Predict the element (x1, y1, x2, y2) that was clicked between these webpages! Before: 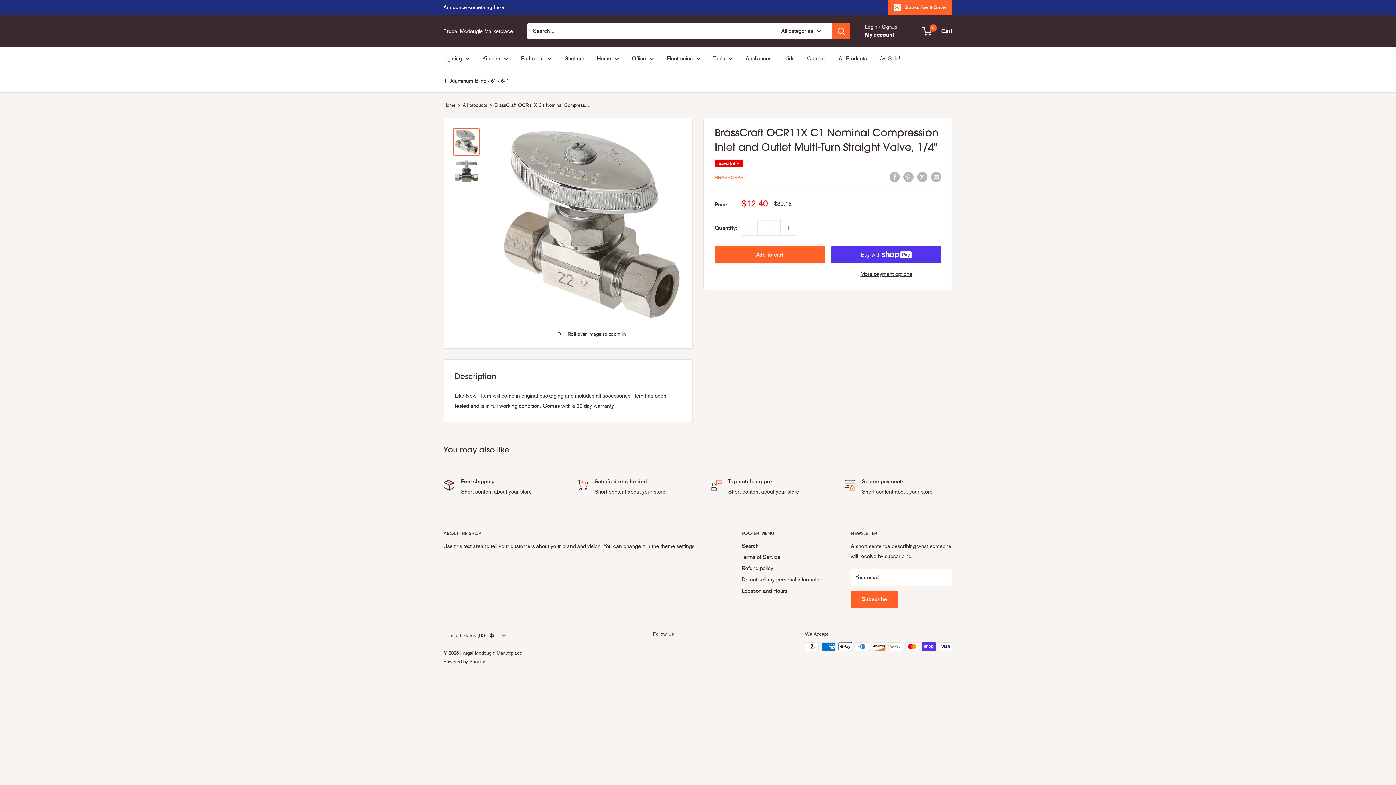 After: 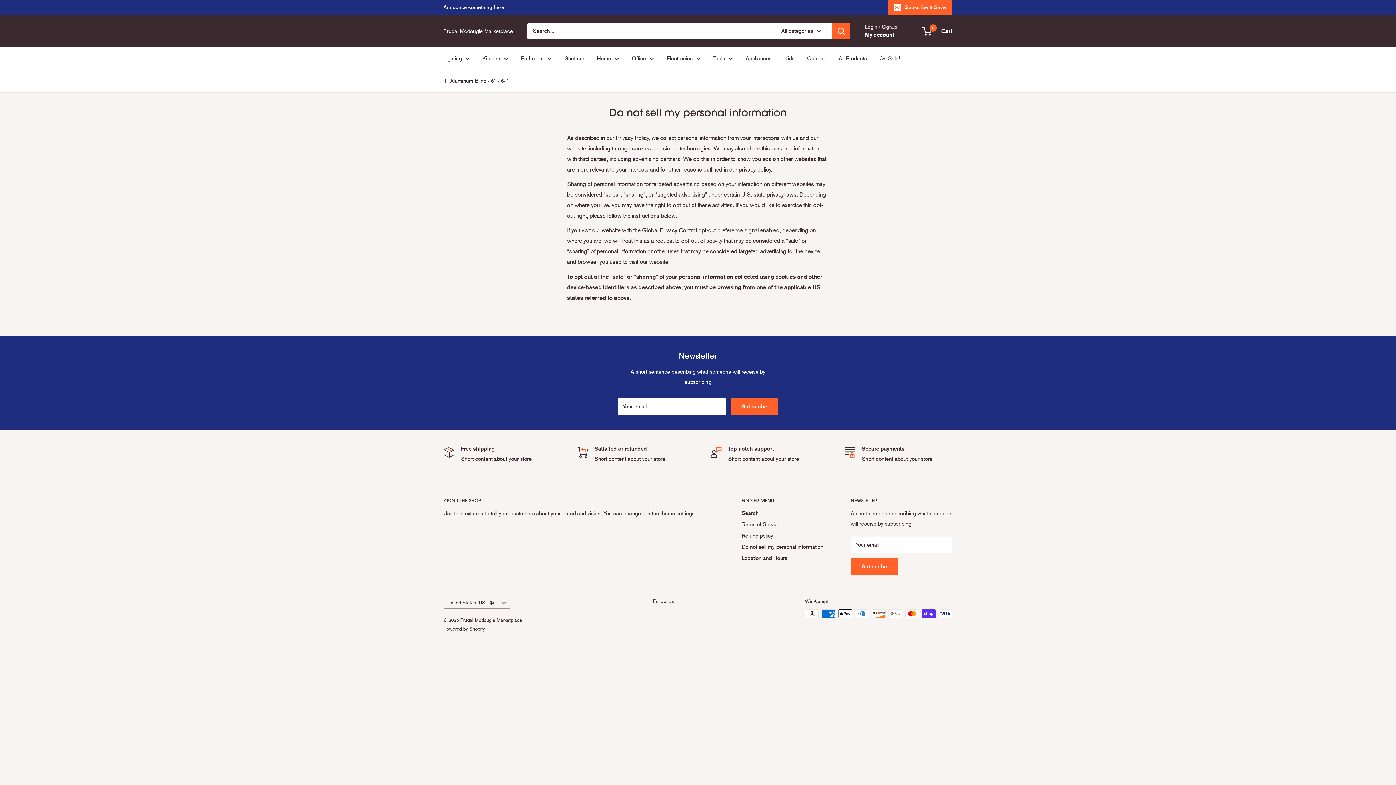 Action: bbox: (741, 574, 825, 585) label: Do not sell my personal information